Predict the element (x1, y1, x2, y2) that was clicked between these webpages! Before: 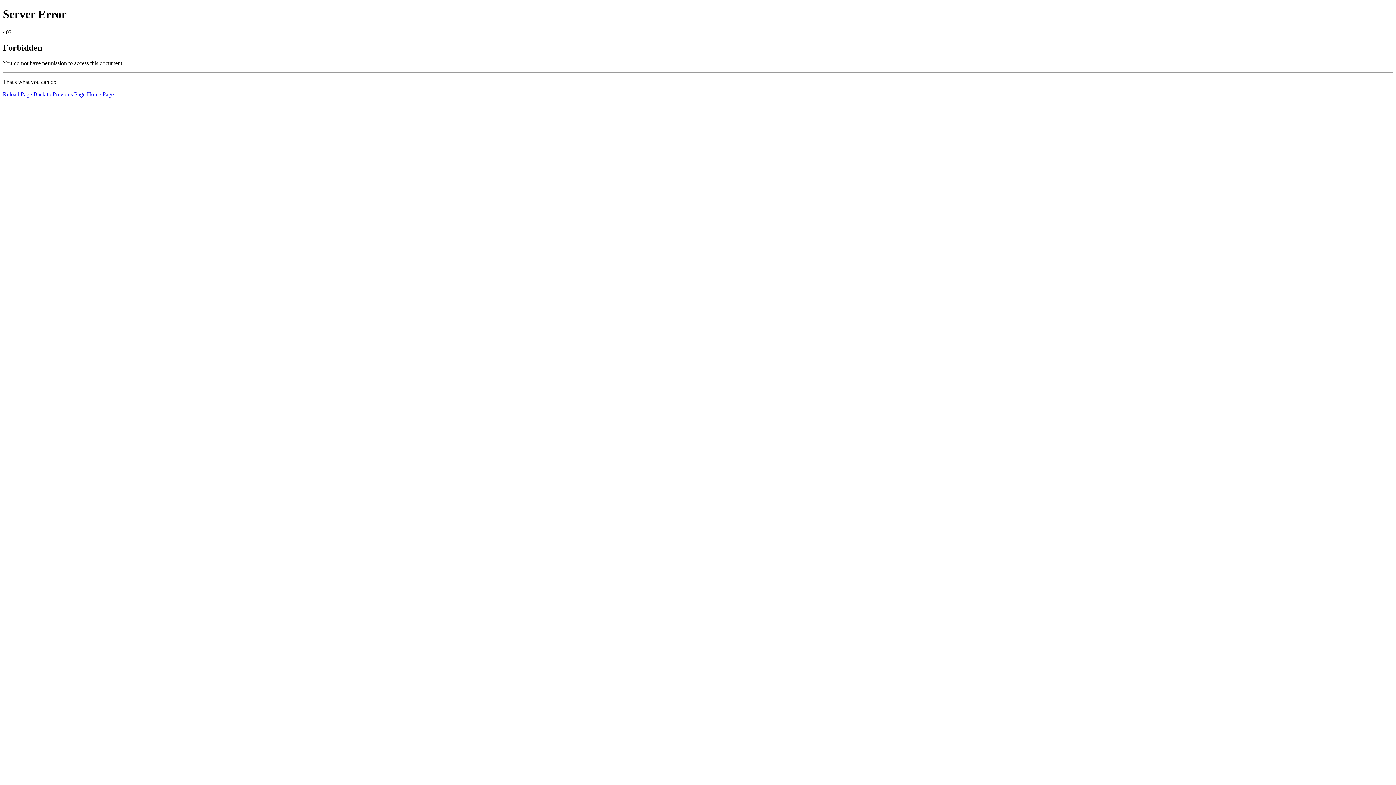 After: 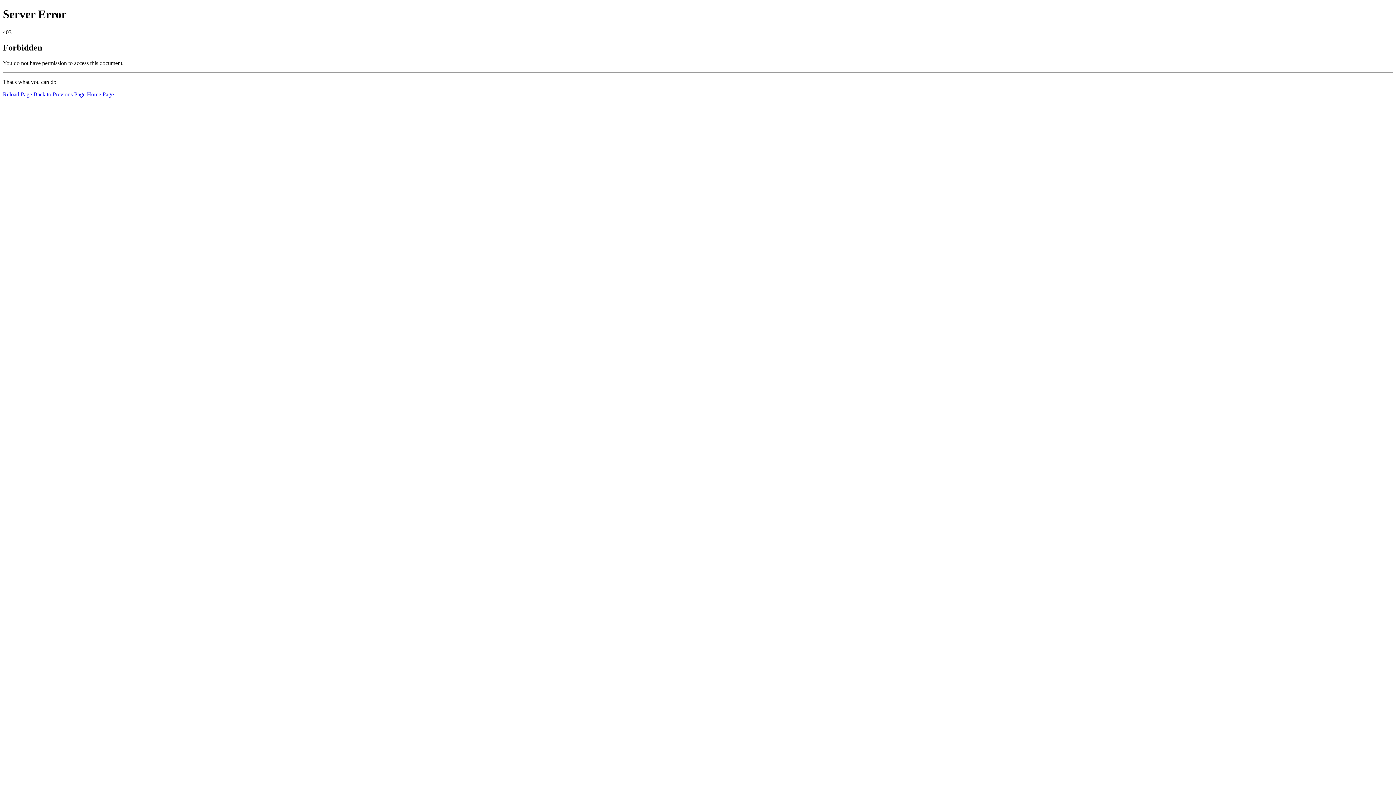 Action: bbox: (2, 91, 32, 97) label: Reload Page